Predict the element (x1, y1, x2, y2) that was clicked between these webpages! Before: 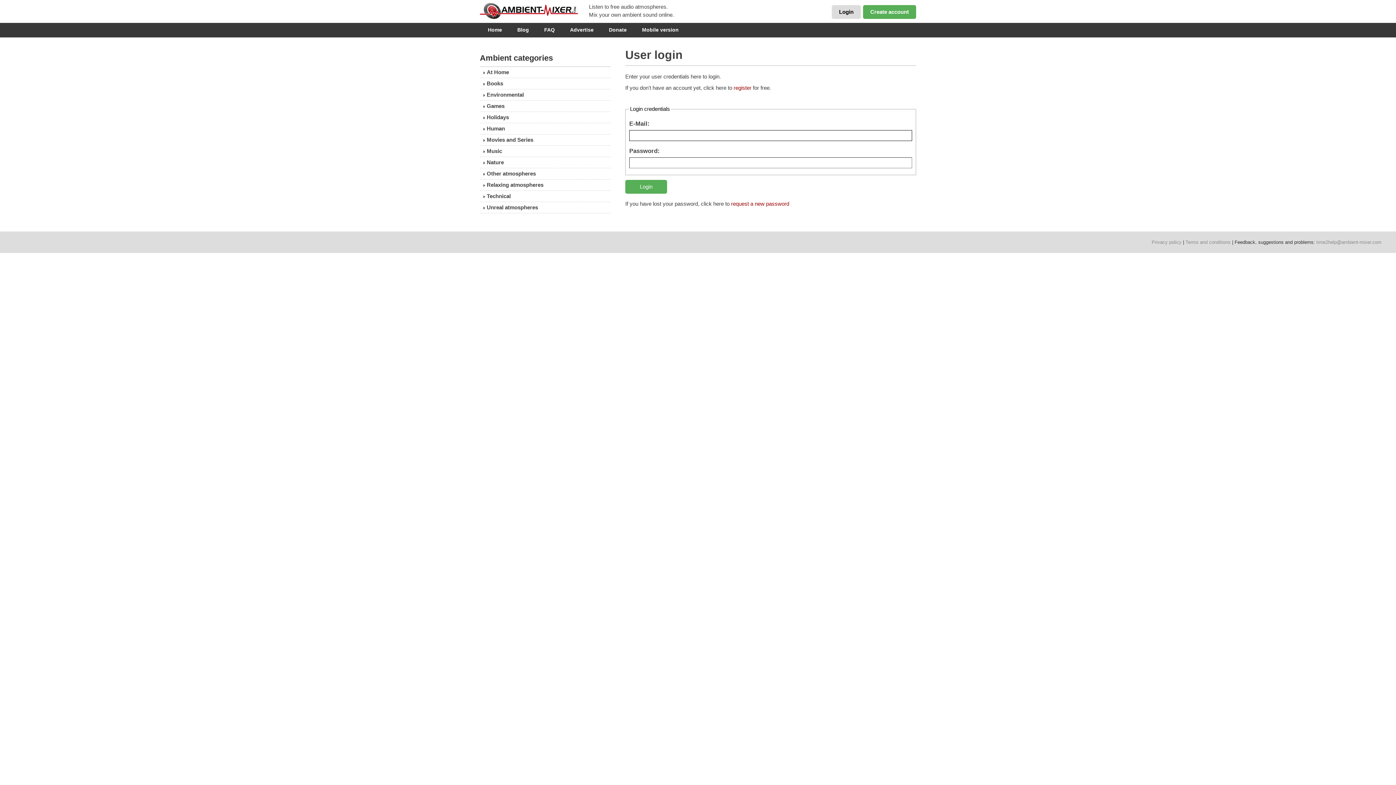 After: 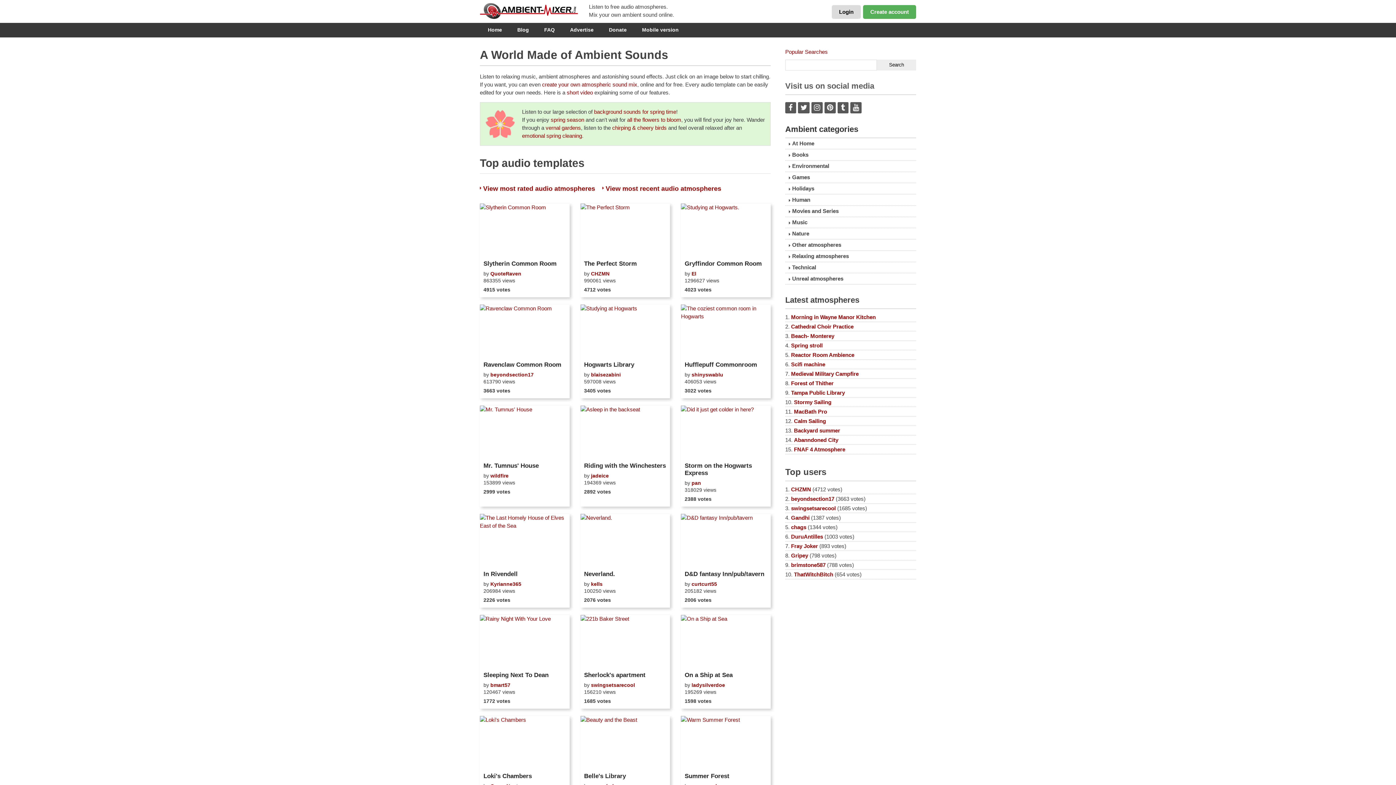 Action: bbox: (480, 0, 589, 21) label: ambient-mixer.com